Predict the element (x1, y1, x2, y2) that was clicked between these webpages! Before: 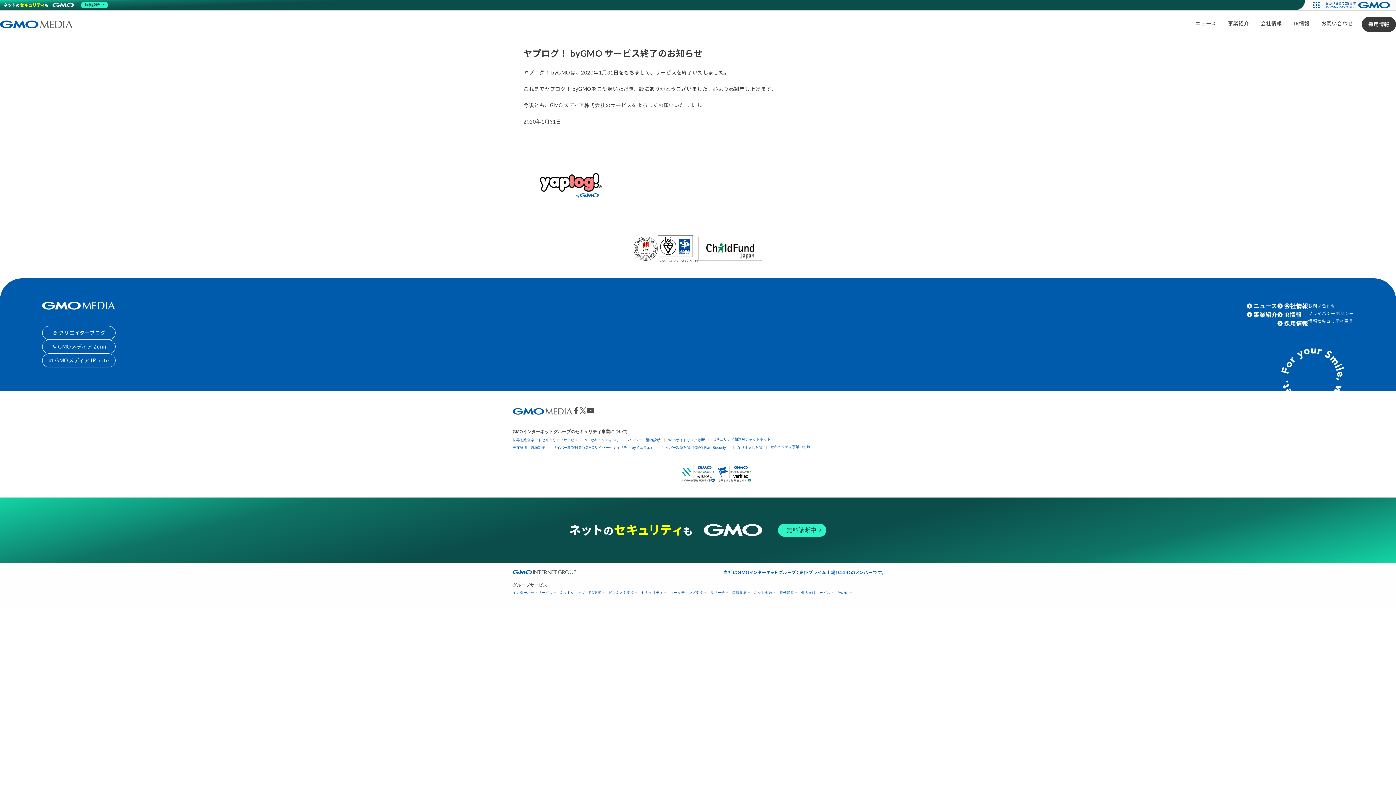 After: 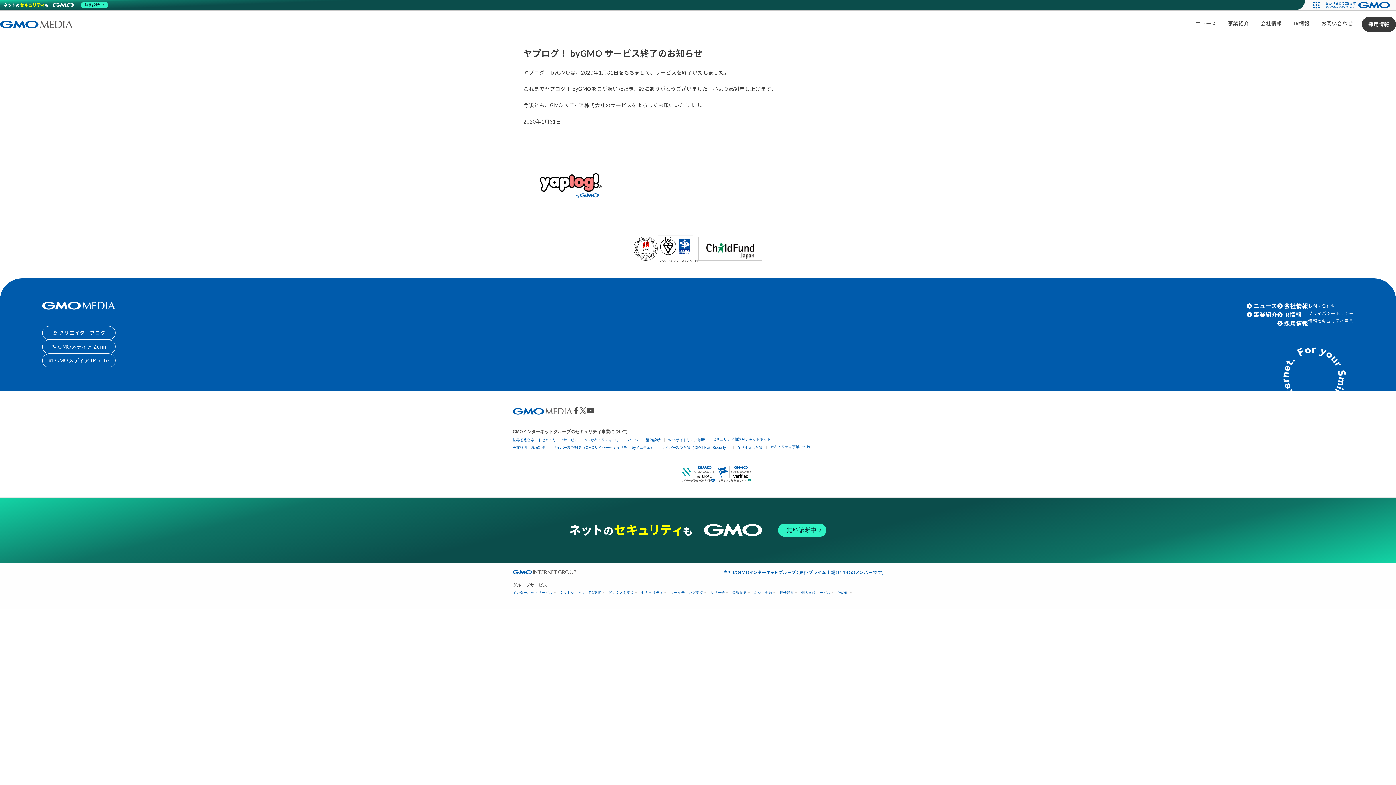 Action: bbox: (586, 407, 594, 414)